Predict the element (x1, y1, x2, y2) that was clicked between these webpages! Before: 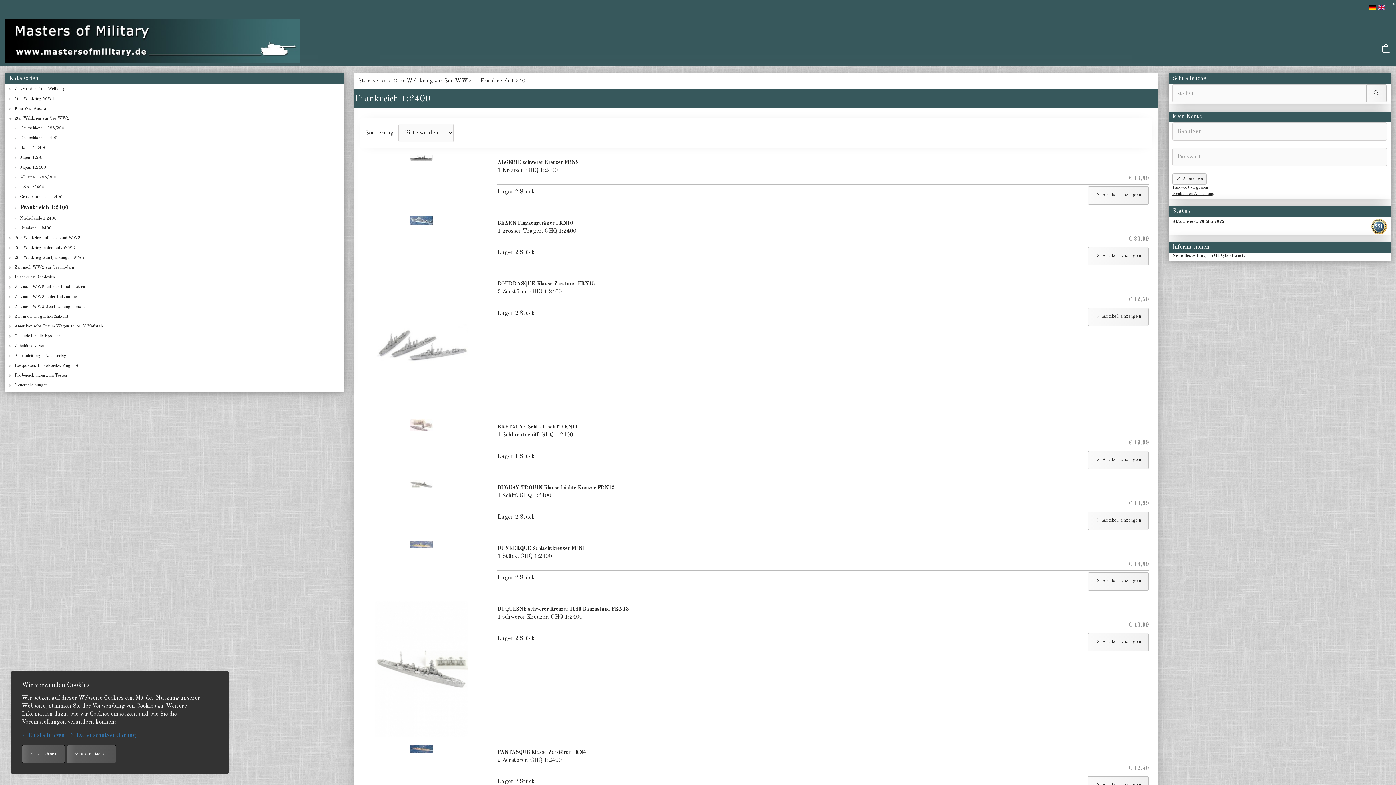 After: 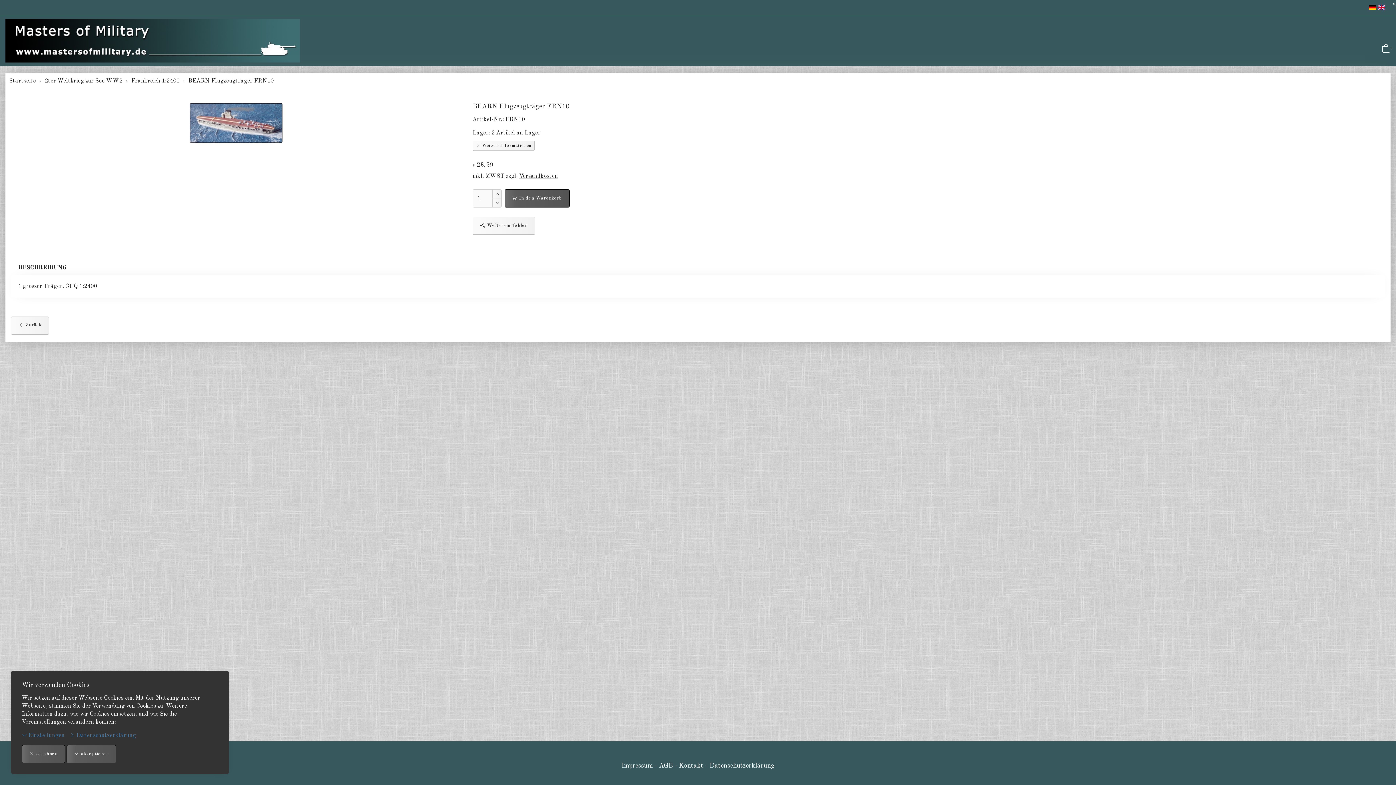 Action: bbox: (497, 220, 573, 225) label: BEARN Flugzeugträger FRN10